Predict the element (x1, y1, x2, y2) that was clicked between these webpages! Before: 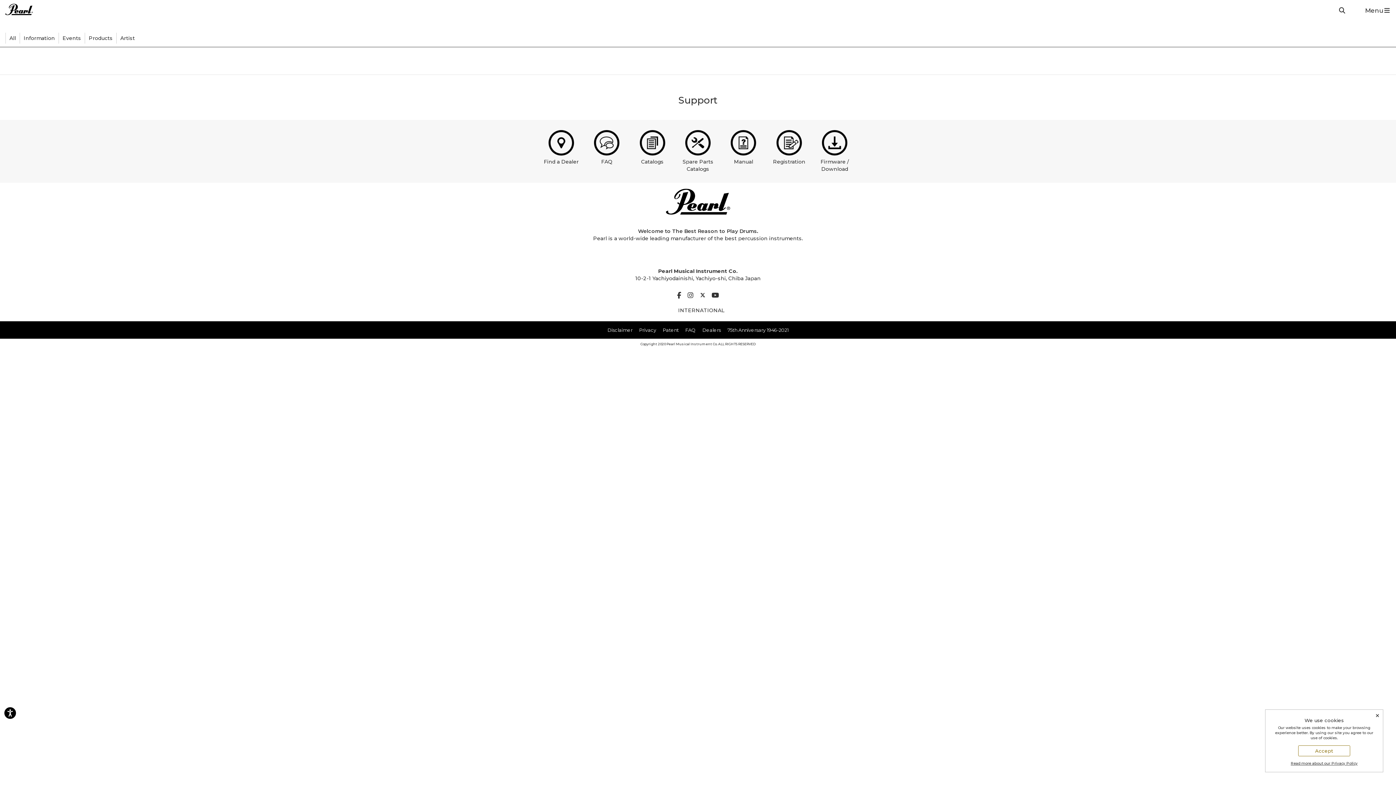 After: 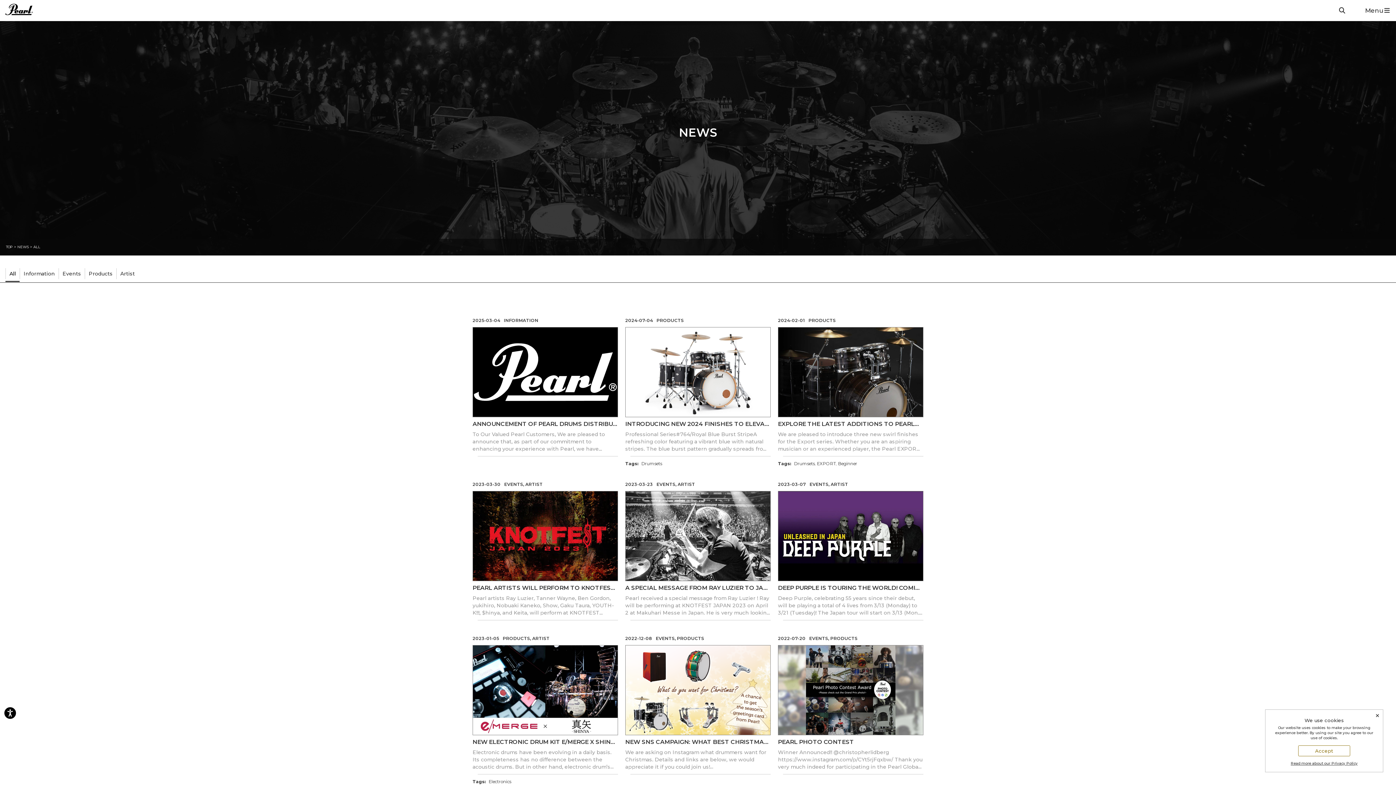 Action: bbox: (7, 36, 20, 47) label: All